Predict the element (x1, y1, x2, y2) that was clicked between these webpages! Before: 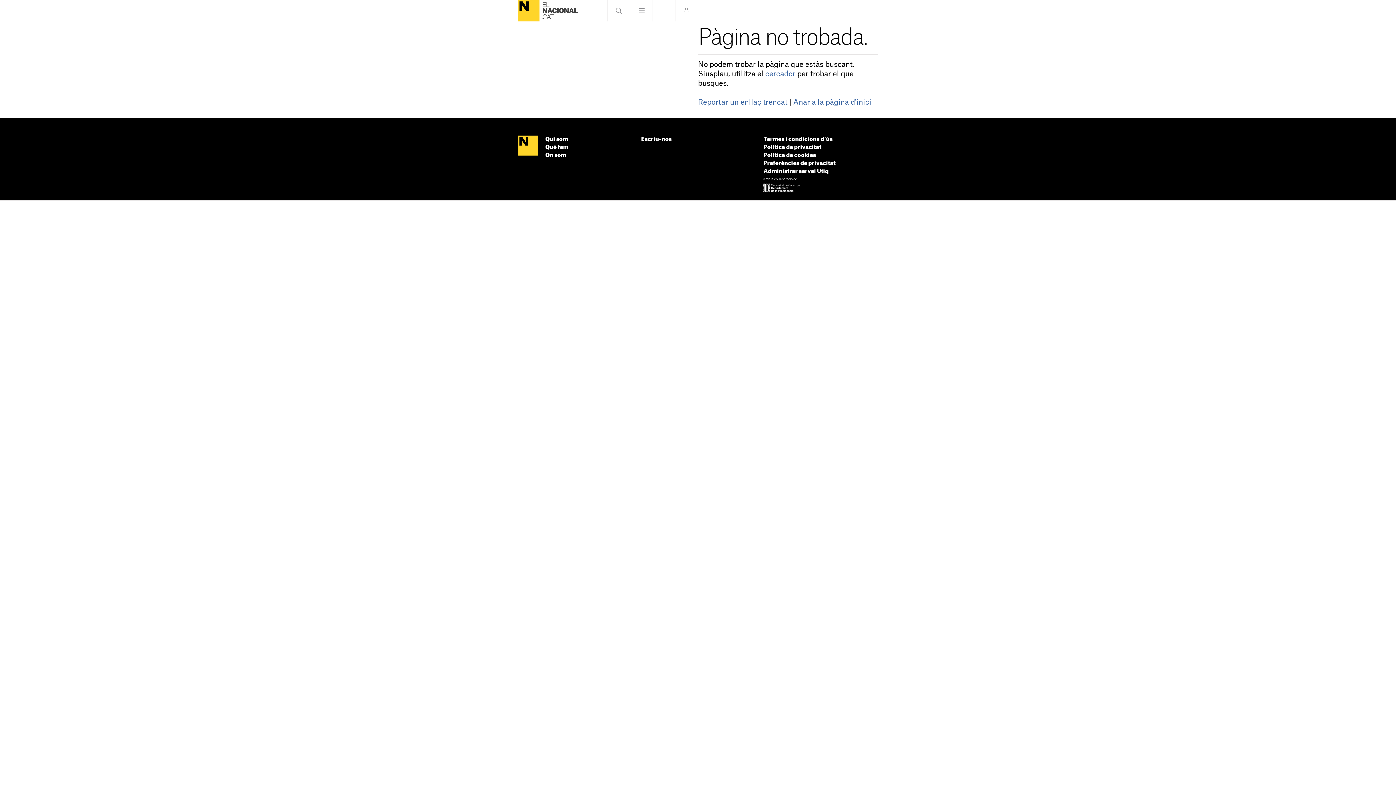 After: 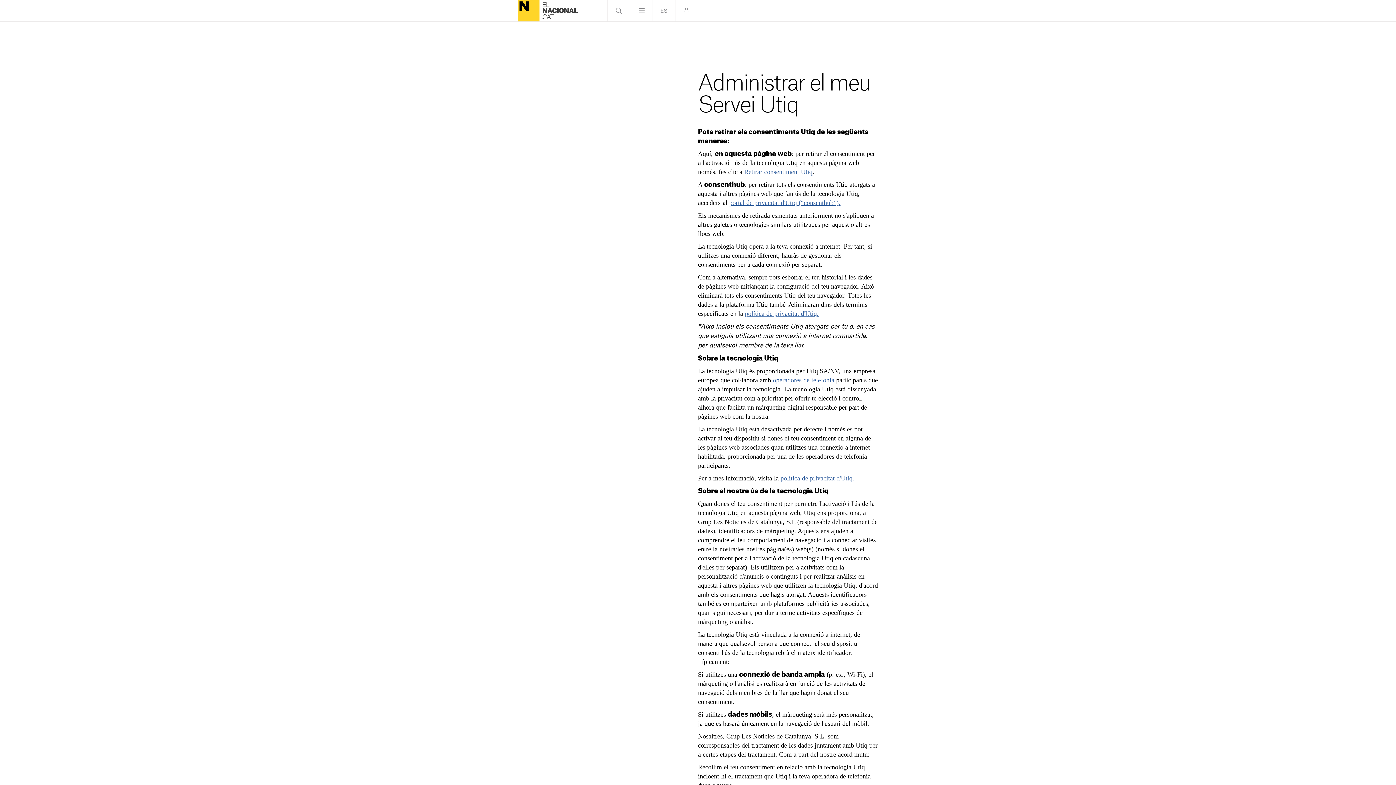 Action: label: Administrar servei Utiq bbox: (763, 168, 828, 174)